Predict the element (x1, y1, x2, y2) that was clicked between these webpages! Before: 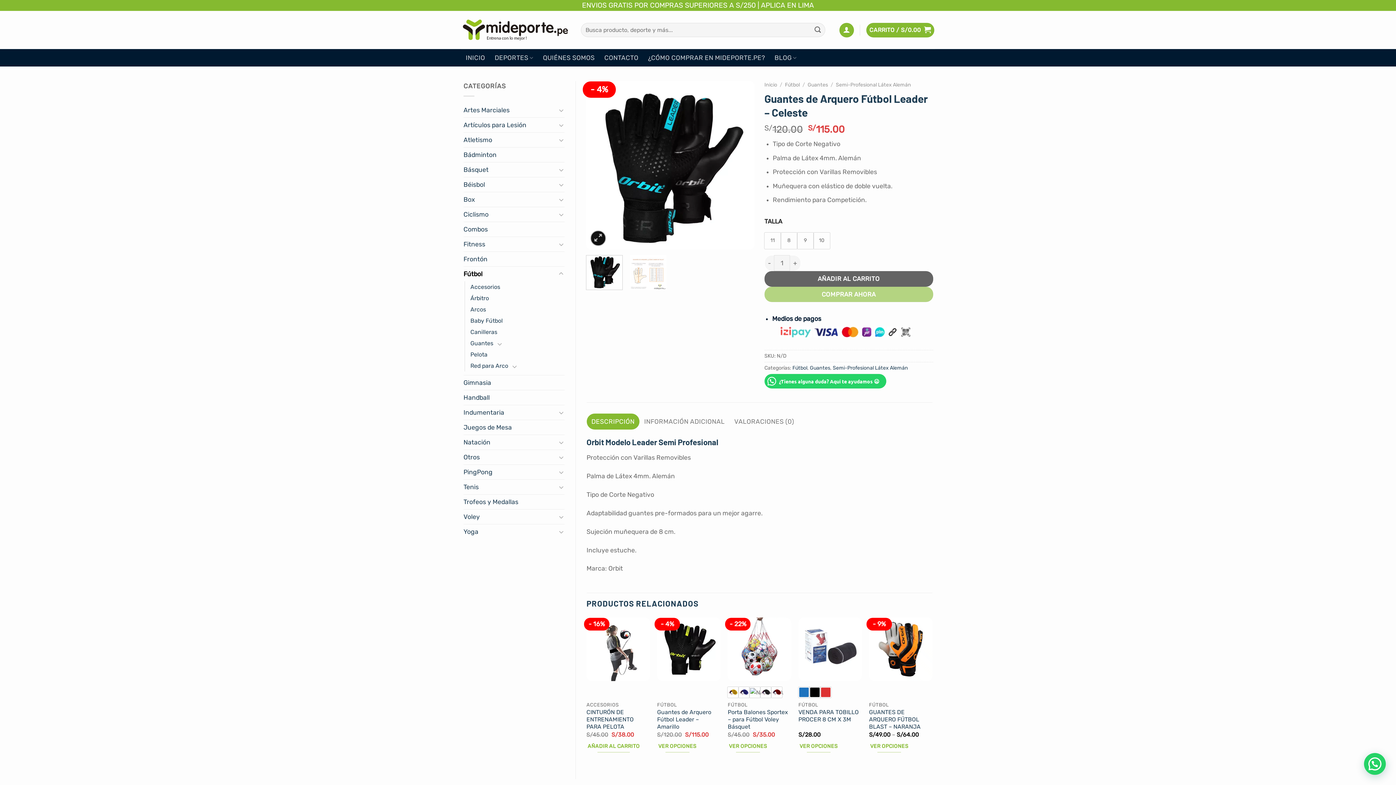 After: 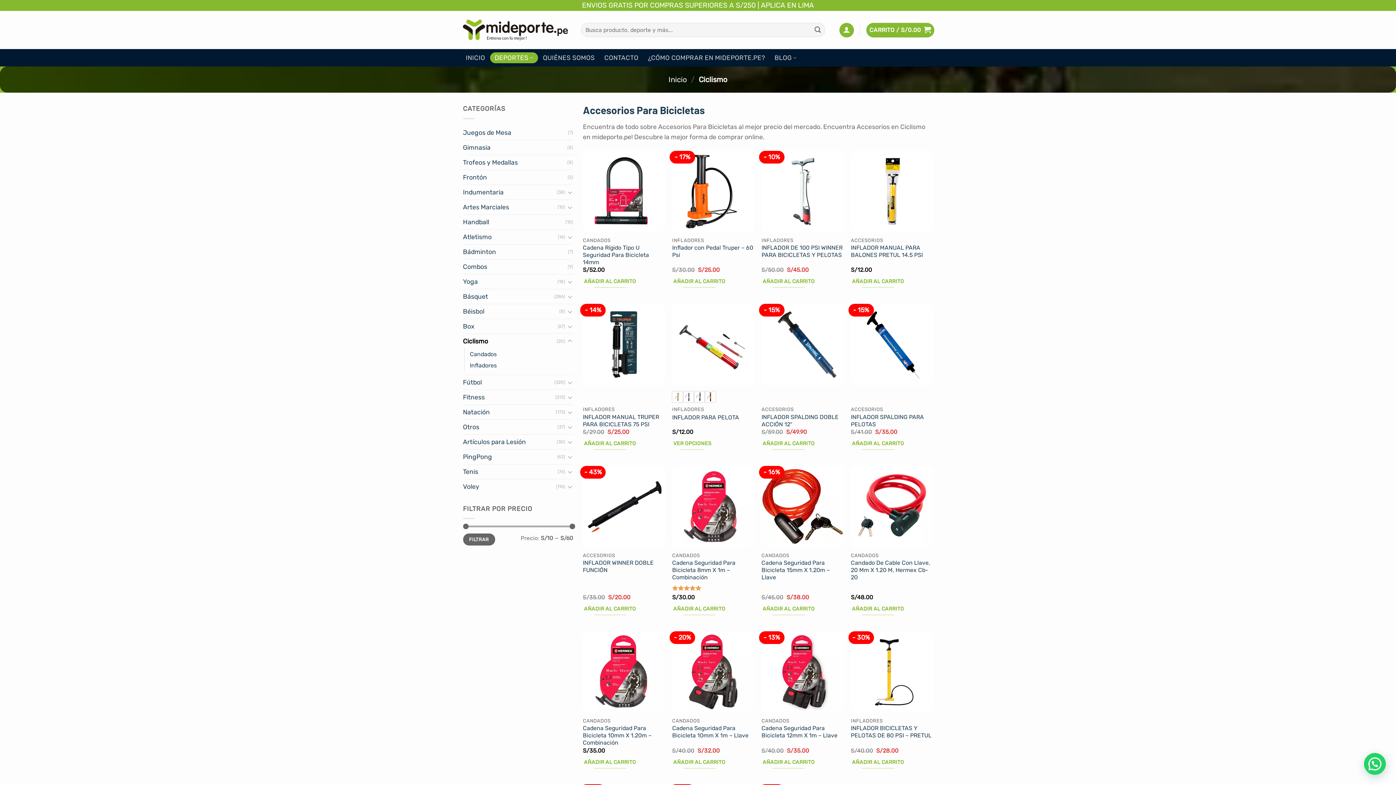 Action: label: Ciclismo bbox: (463, 207, 556, 221)